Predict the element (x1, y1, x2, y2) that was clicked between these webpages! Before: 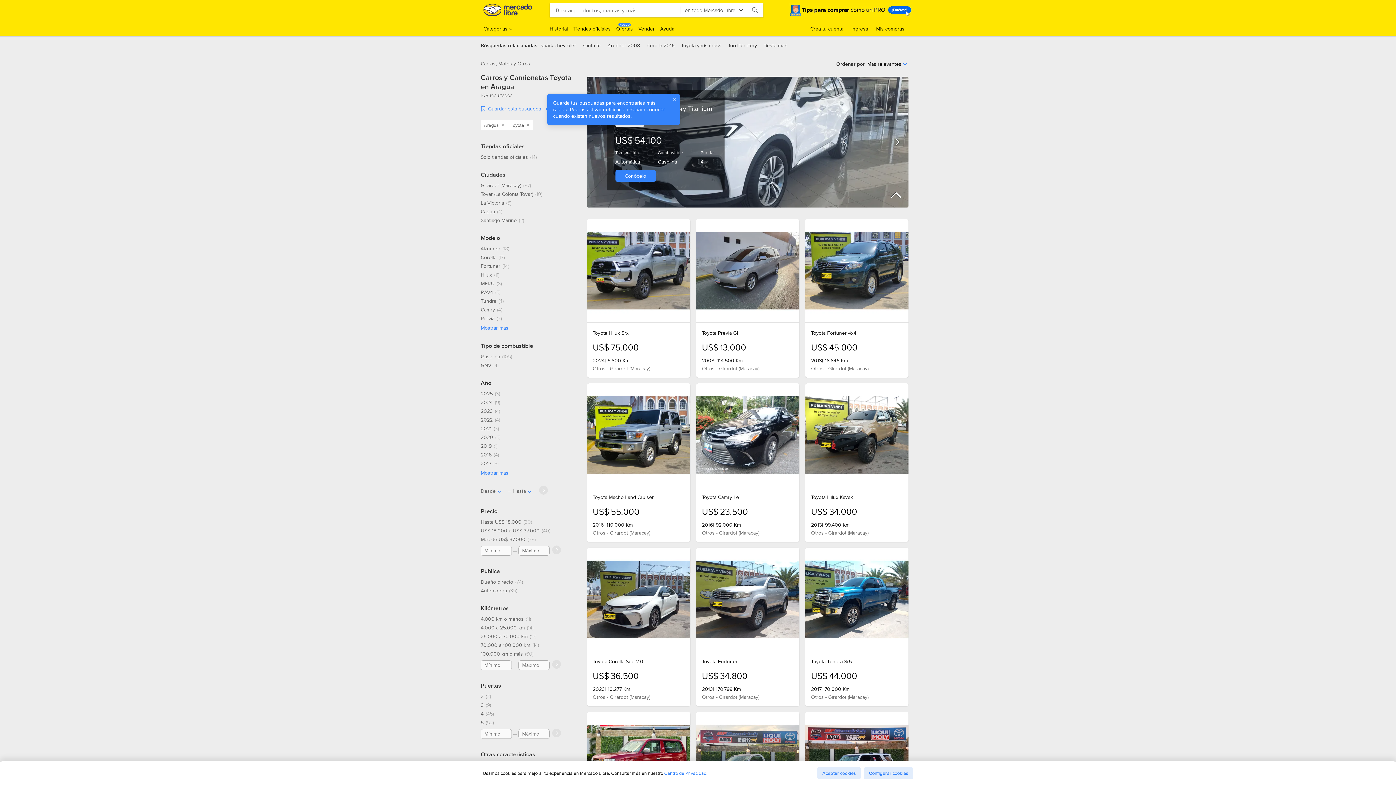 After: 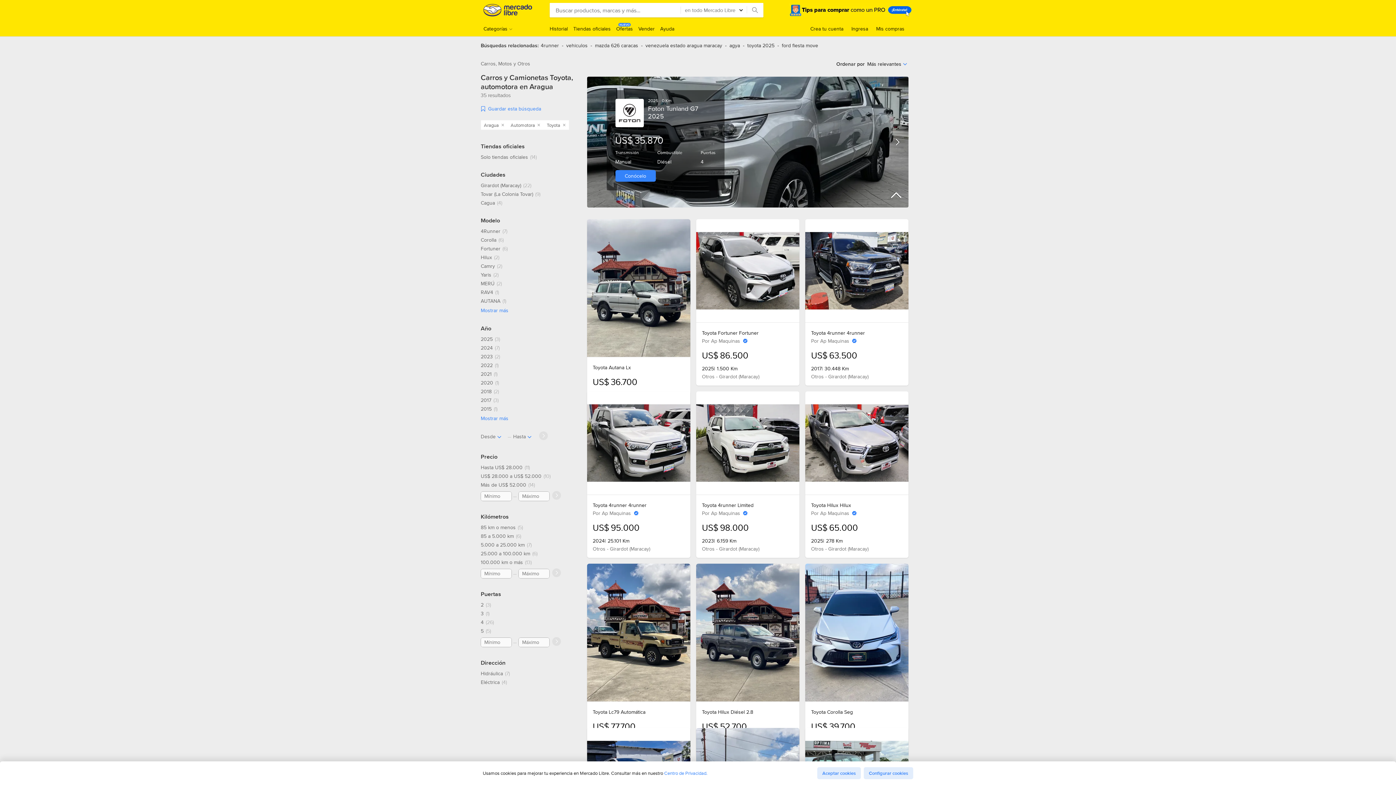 Action: bbox: (480, 587, 517, 594) label: Automotora, 35 resultados